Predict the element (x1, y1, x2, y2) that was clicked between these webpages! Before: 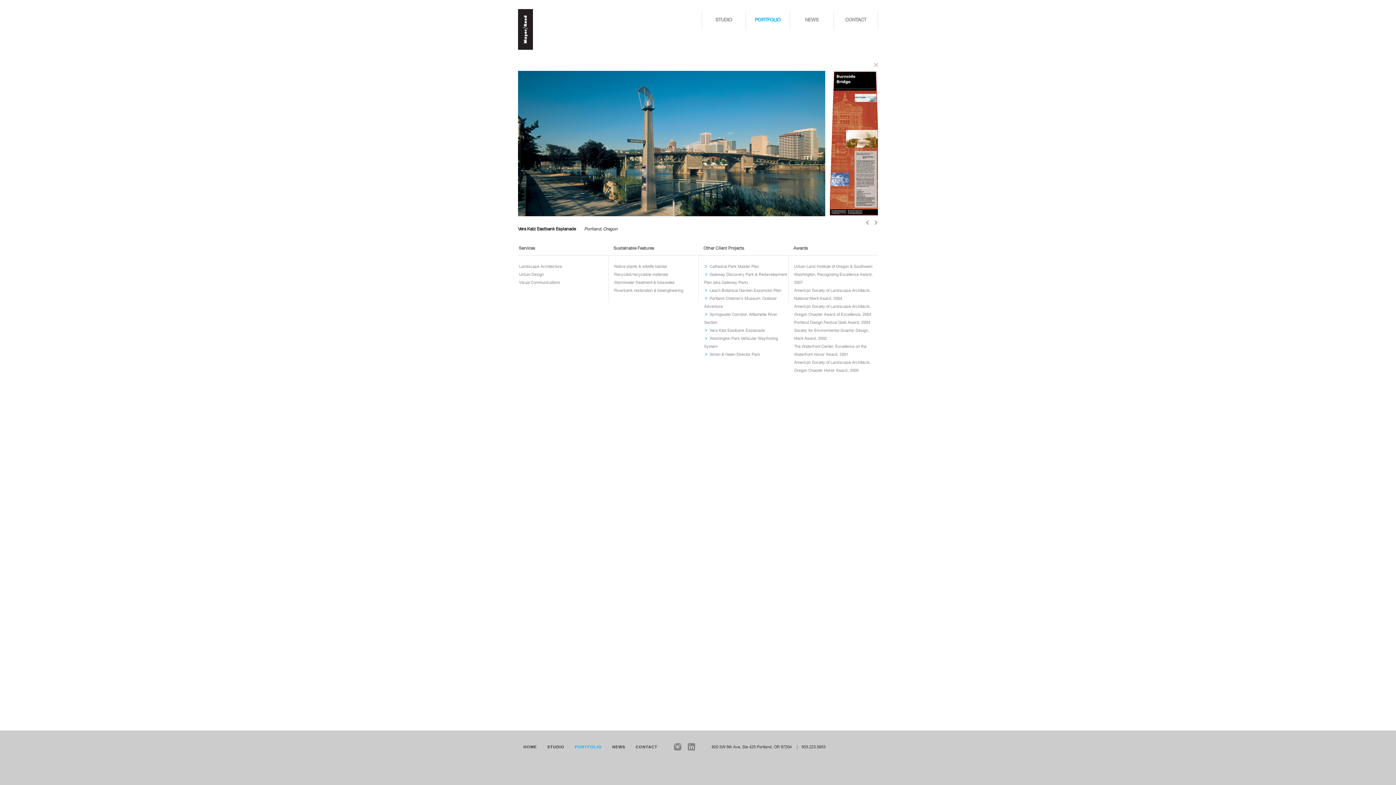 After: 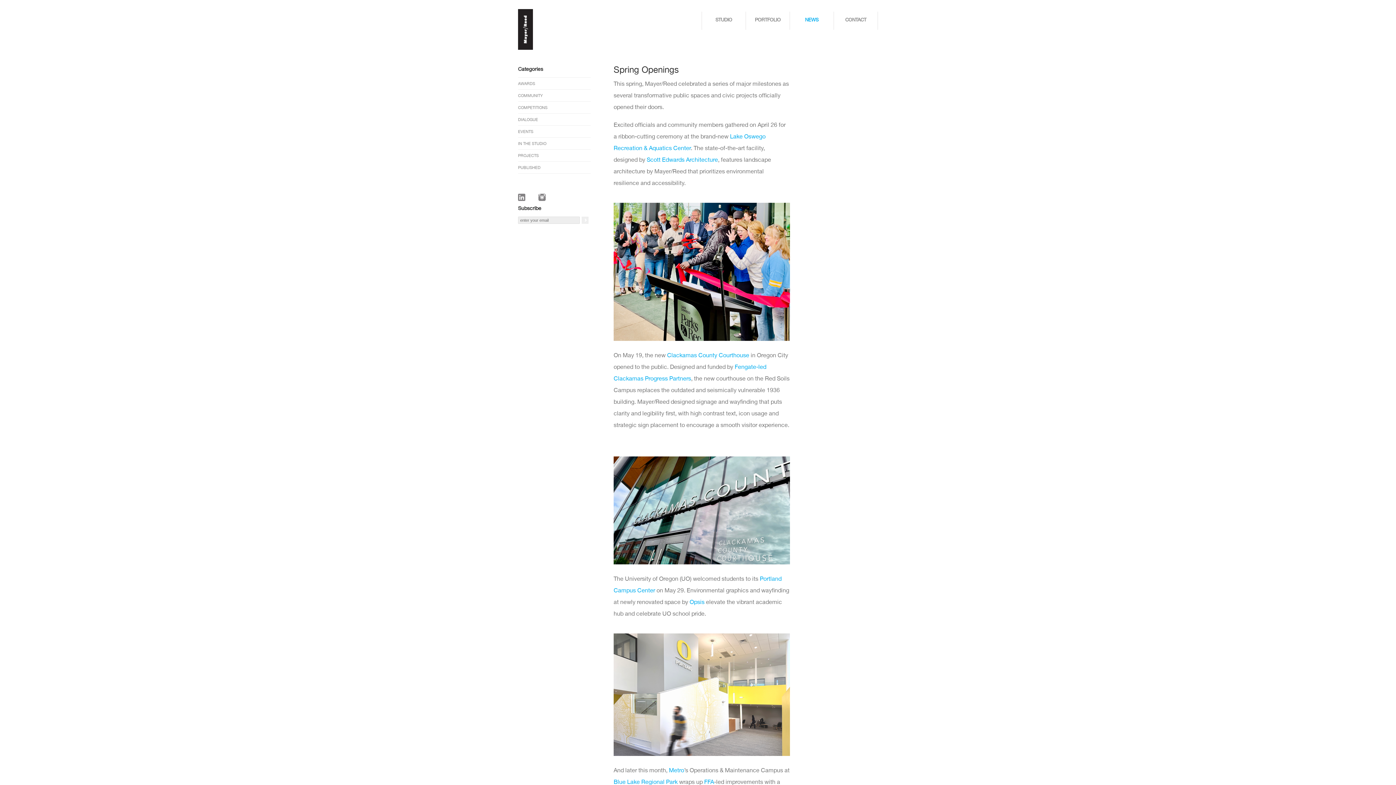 Action: label: NEWS bbox: (790, 11, 833, 23)